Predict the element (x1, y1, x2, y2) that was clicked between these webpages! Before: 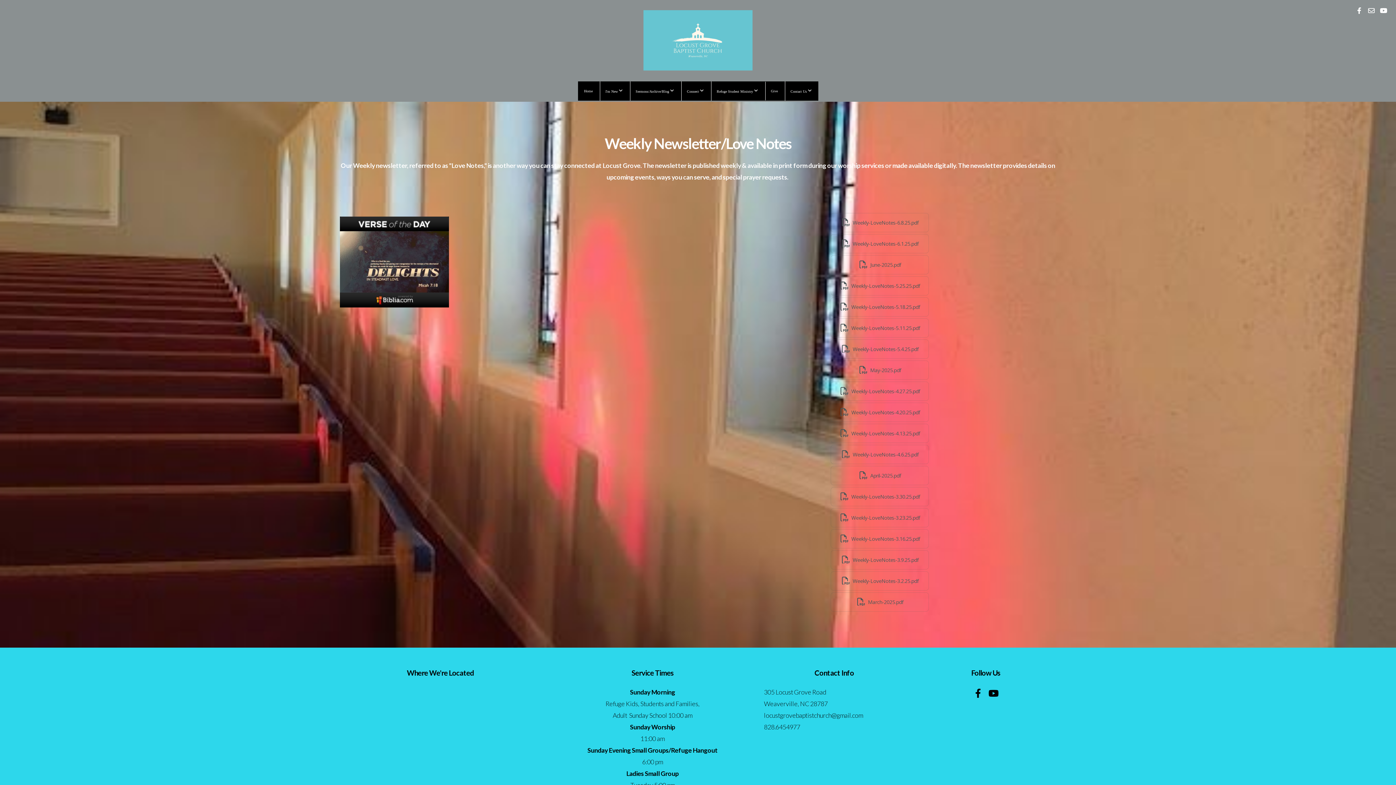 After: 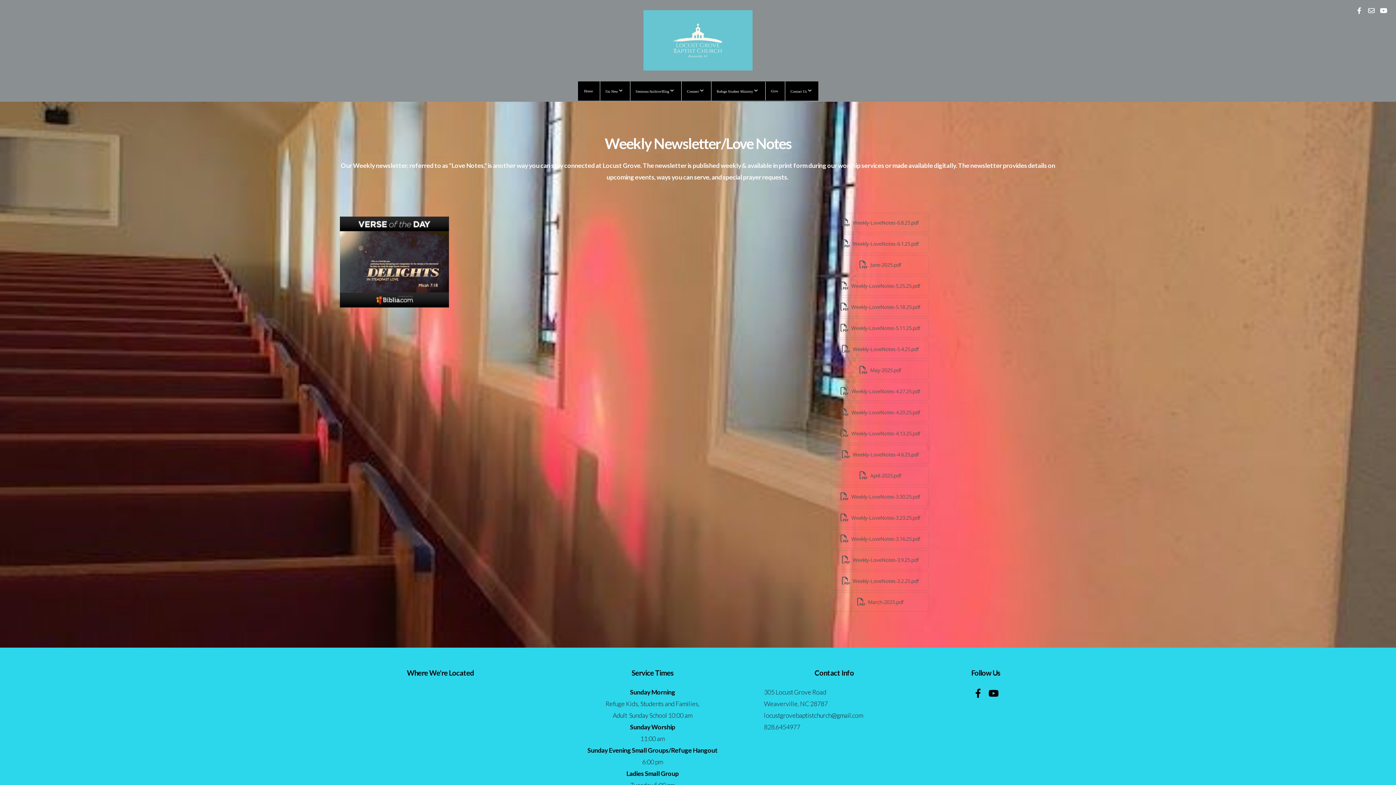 Action: bbox: (340, 301, 449, 309)